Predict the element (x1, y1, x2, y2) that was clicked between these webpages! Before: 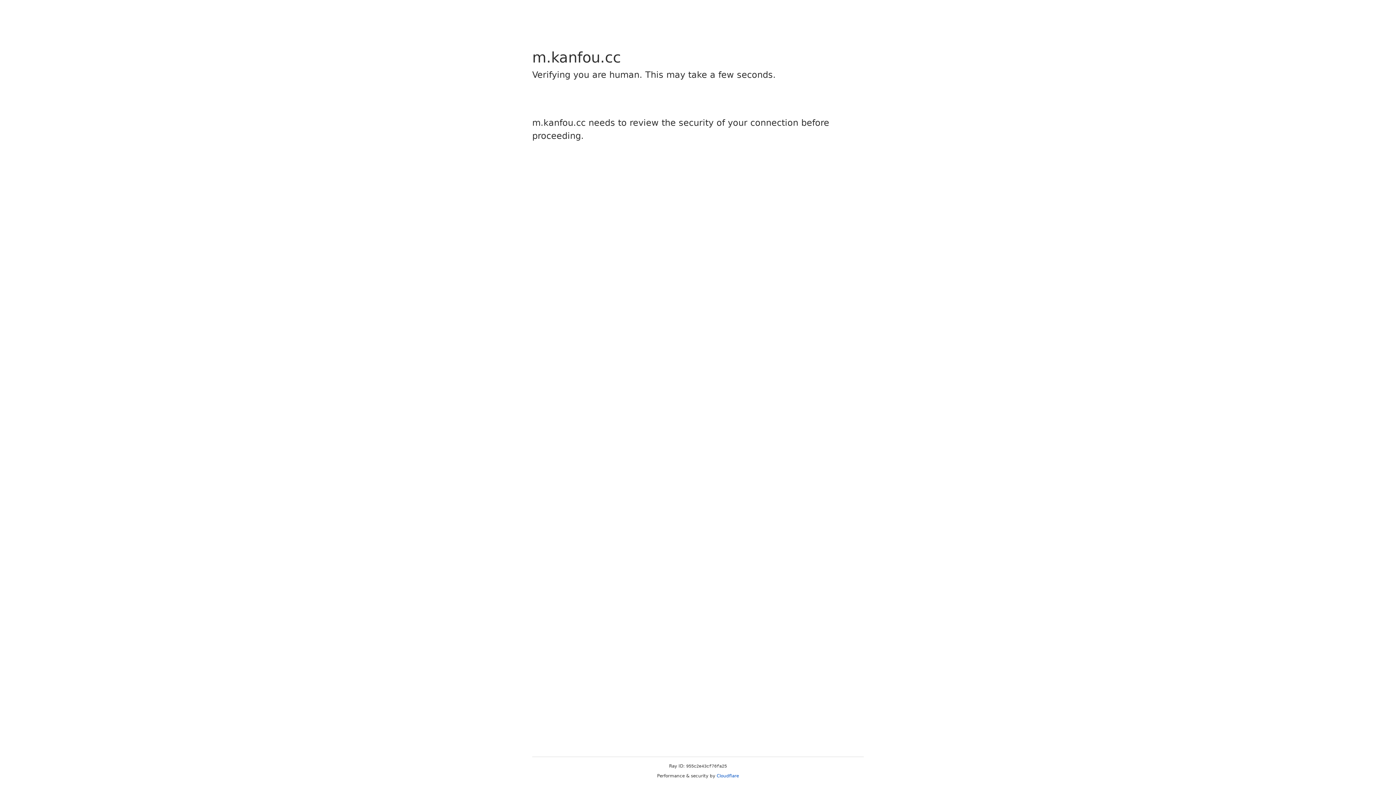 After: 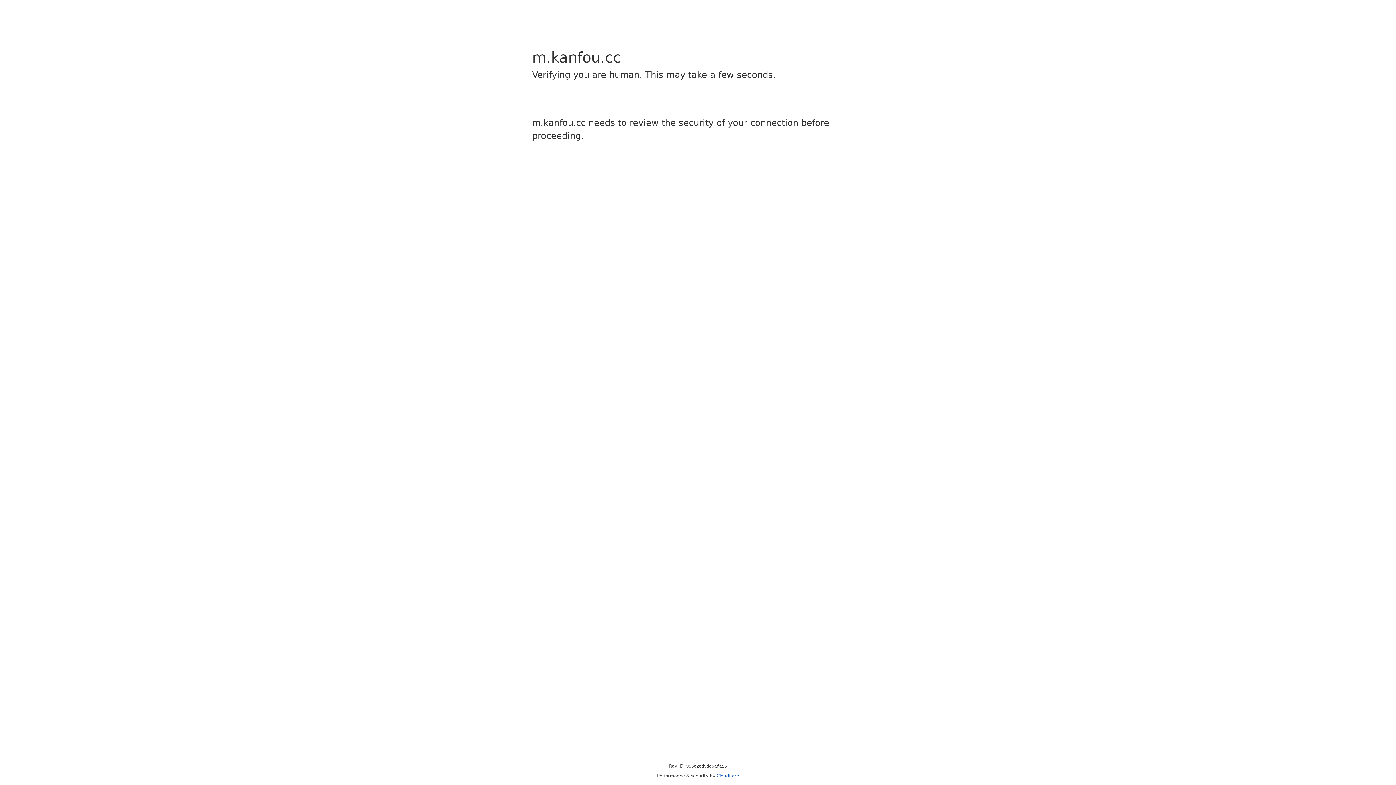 Action: bbox: (716, 773, 739, 778) label: Cloudflare